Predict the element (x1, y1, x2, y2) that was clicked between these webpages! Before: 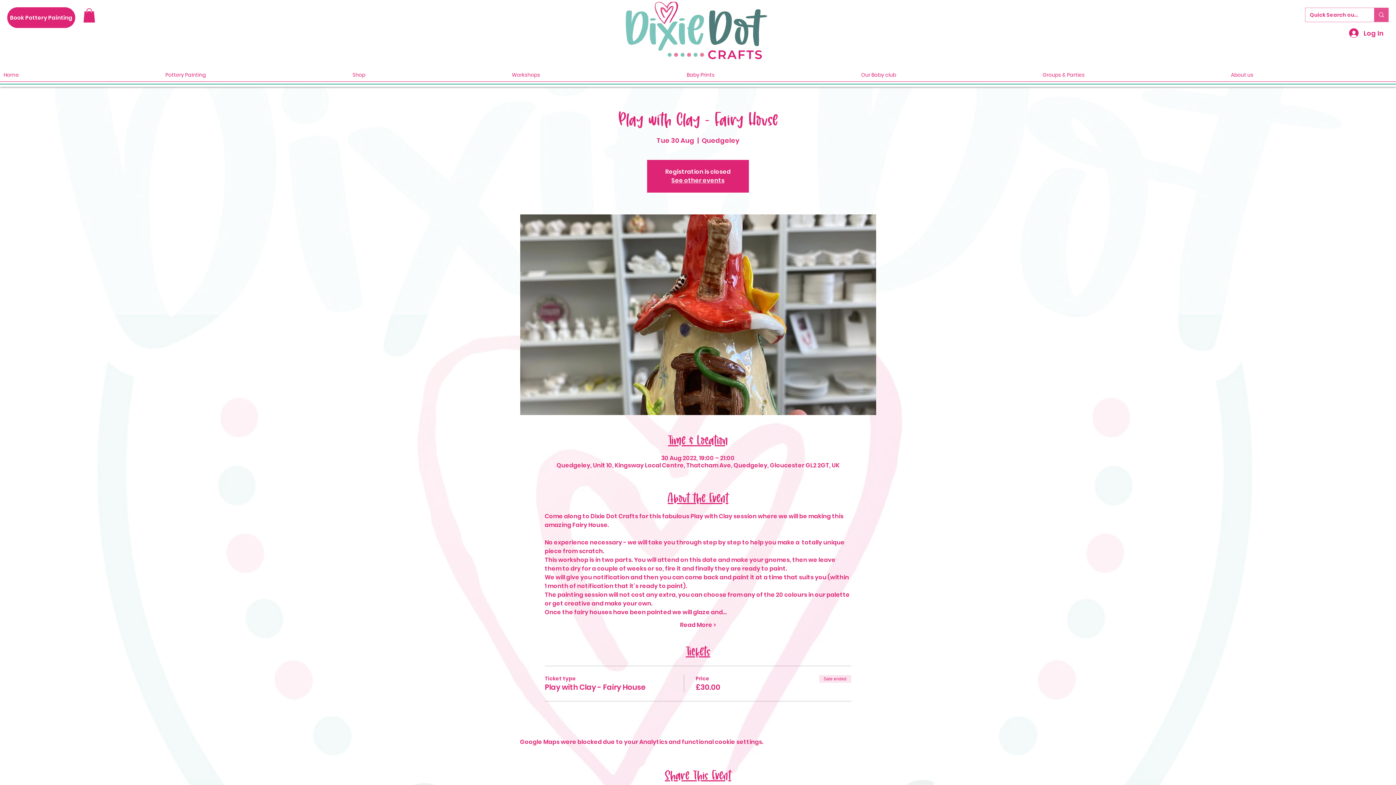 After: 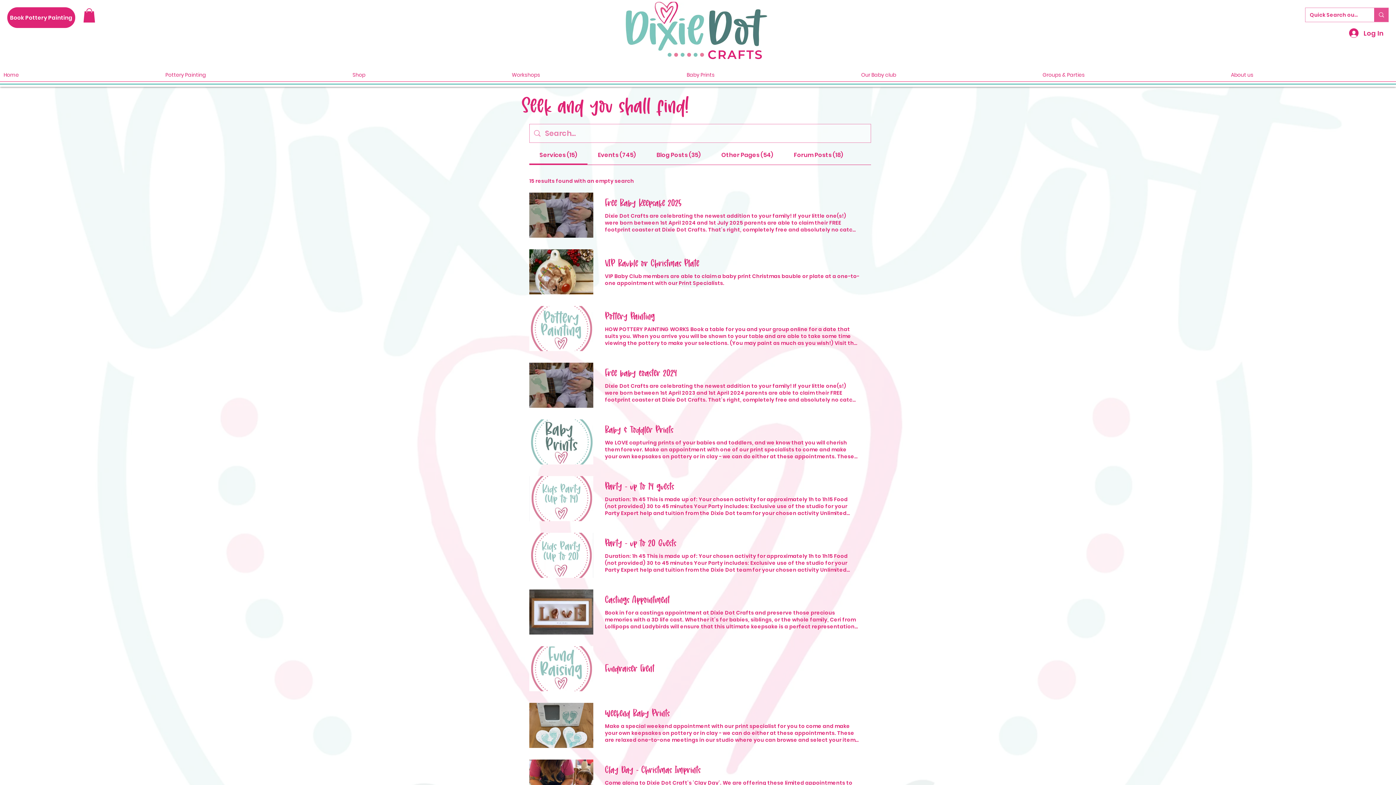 Action: label: Quick Search our website... bbox: (1374, 8, 1388, 21)